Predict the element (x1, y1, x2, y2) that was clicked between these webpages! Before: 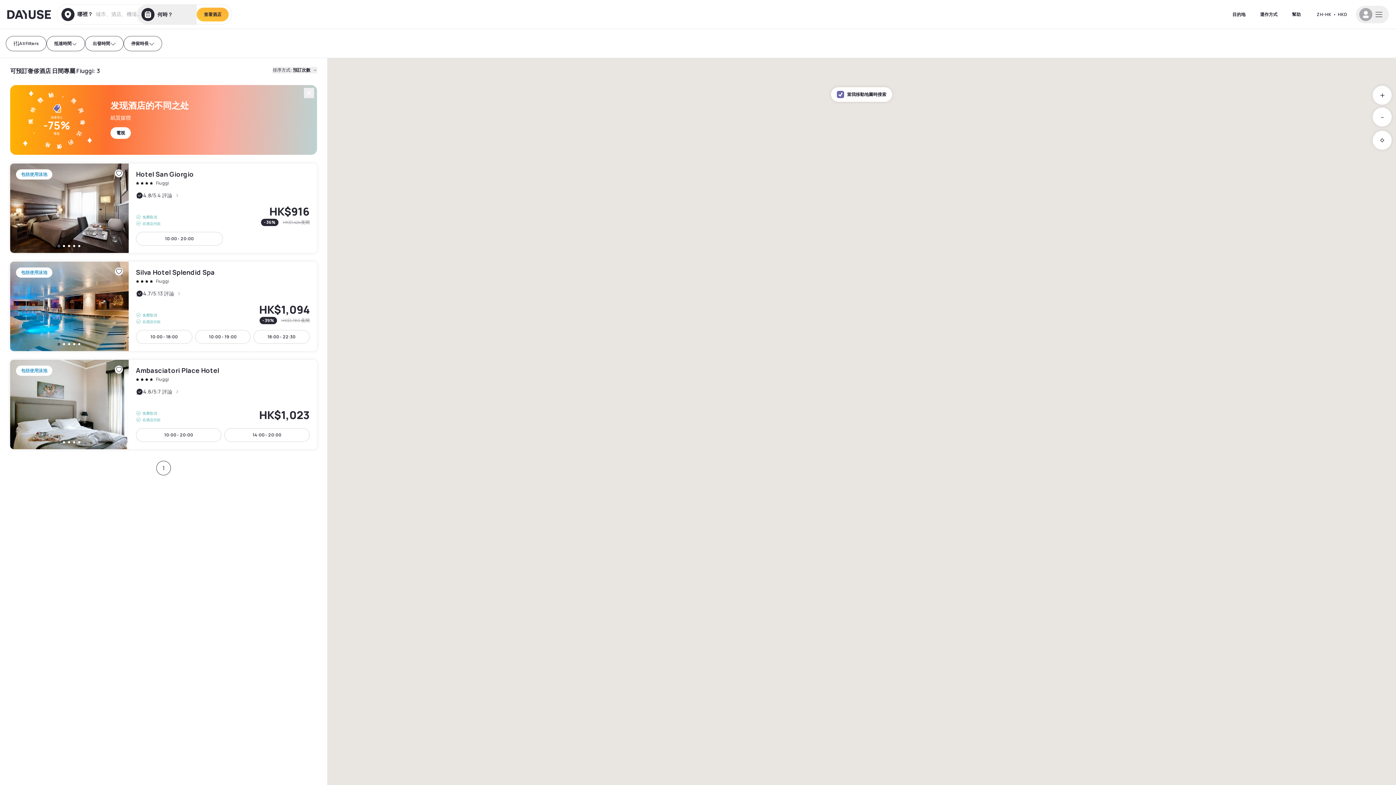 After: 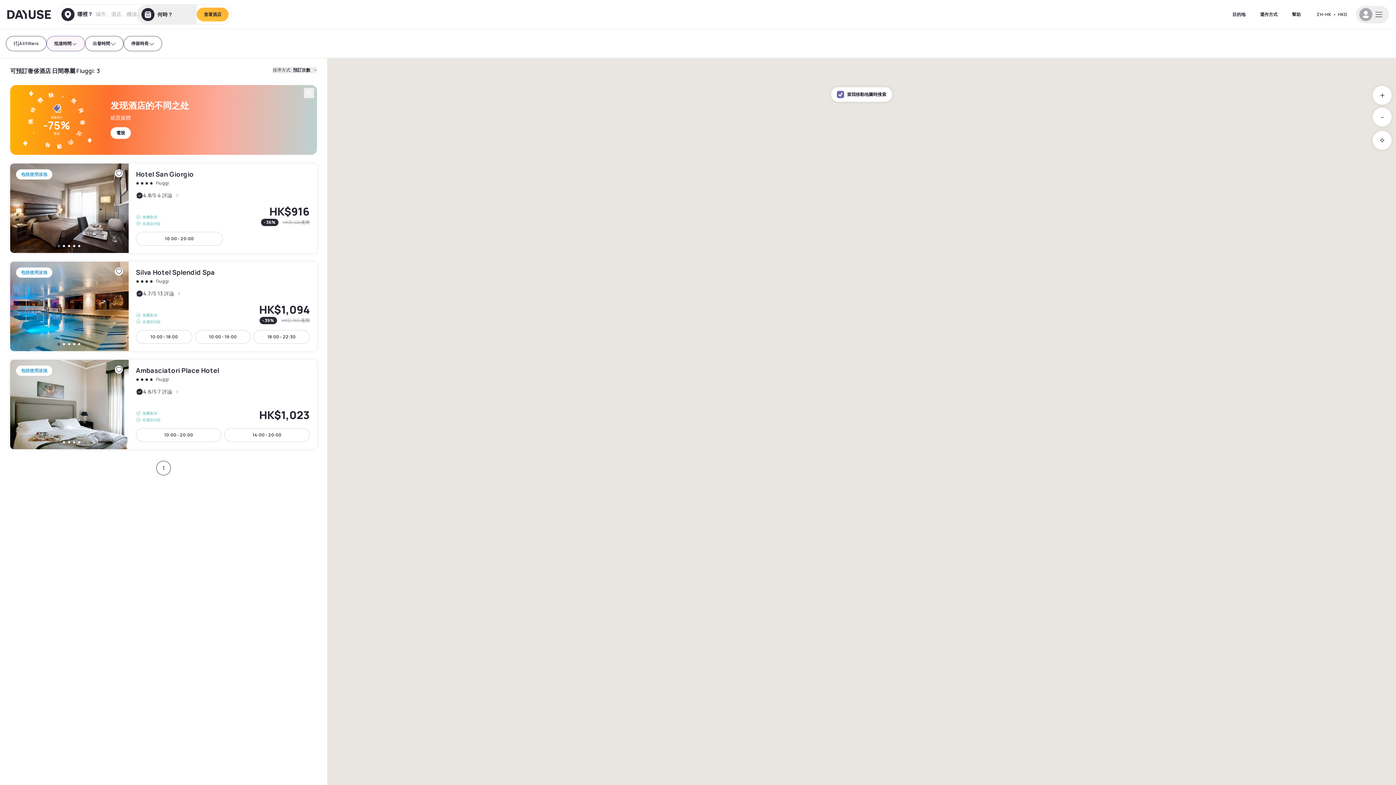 Action: label: 抵達時間 bbox: (46, 35, 85, 51)